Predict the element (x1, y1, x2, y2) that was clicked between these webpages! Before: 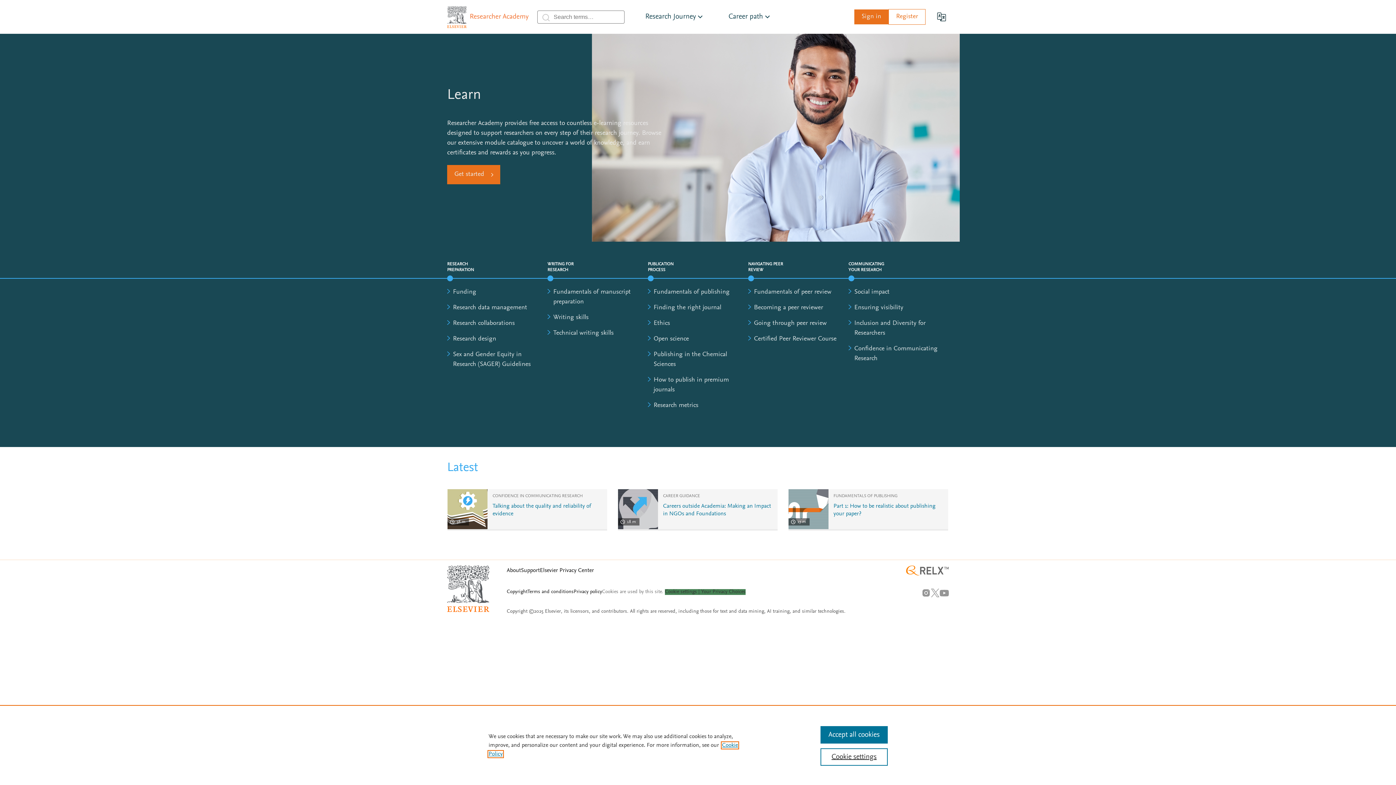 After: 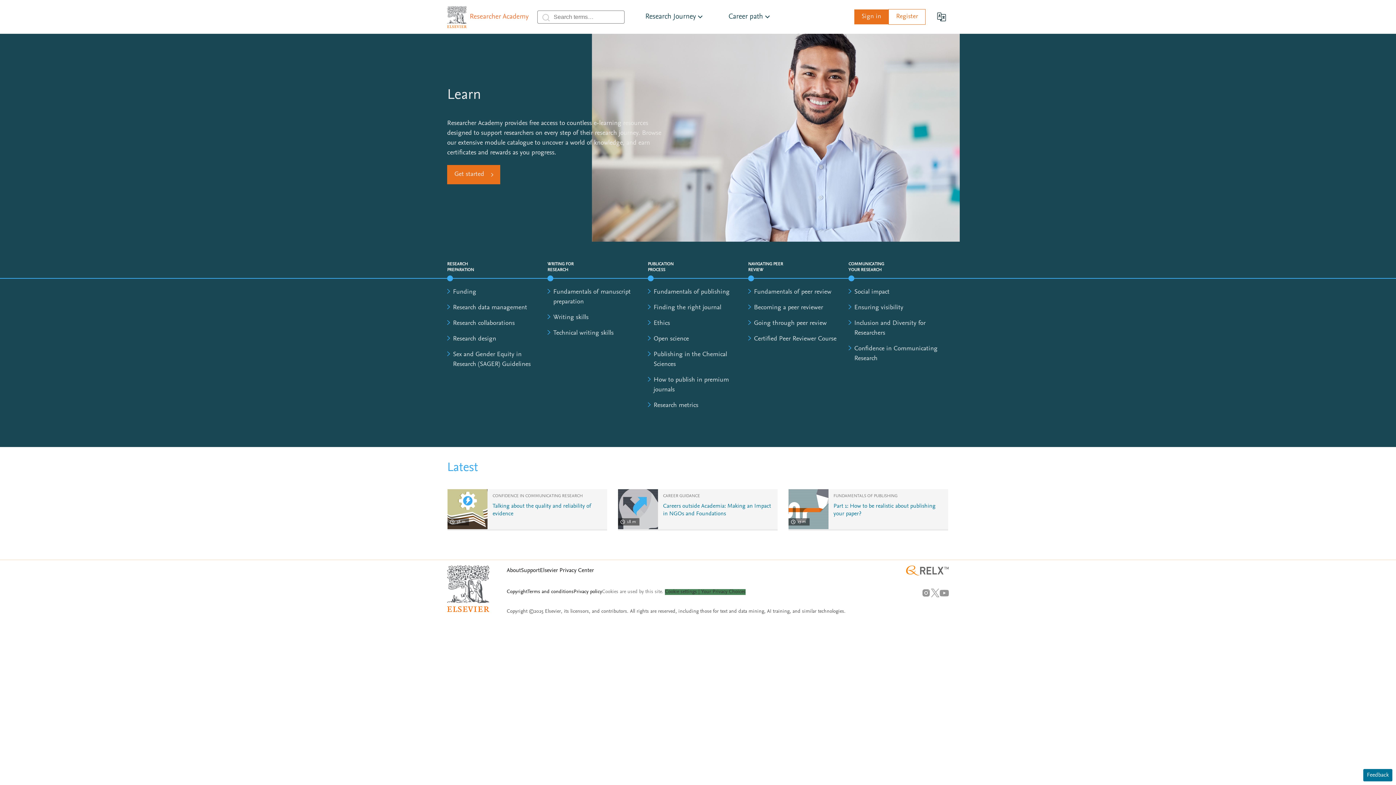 Action: label: Accept all cookies bbox: (820, 726, 887, 744)